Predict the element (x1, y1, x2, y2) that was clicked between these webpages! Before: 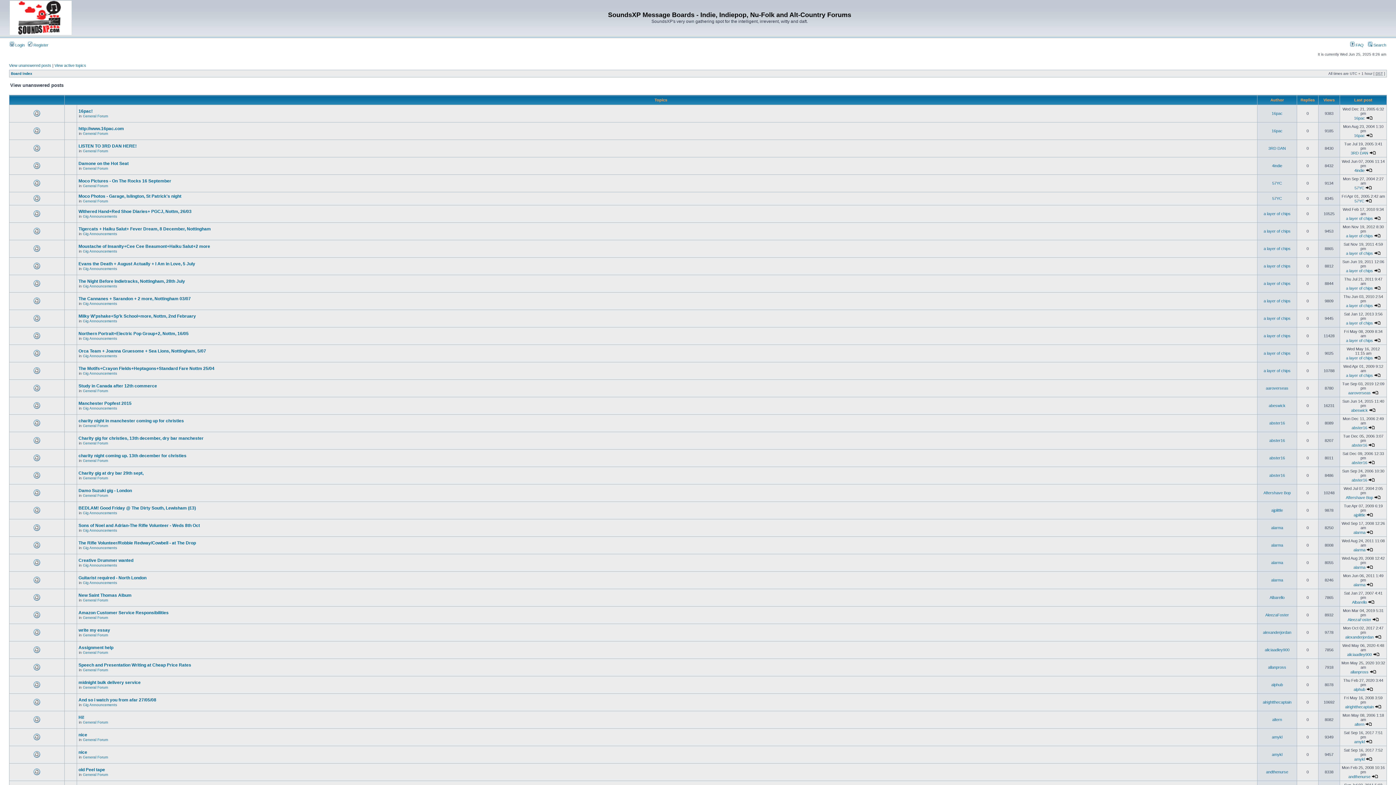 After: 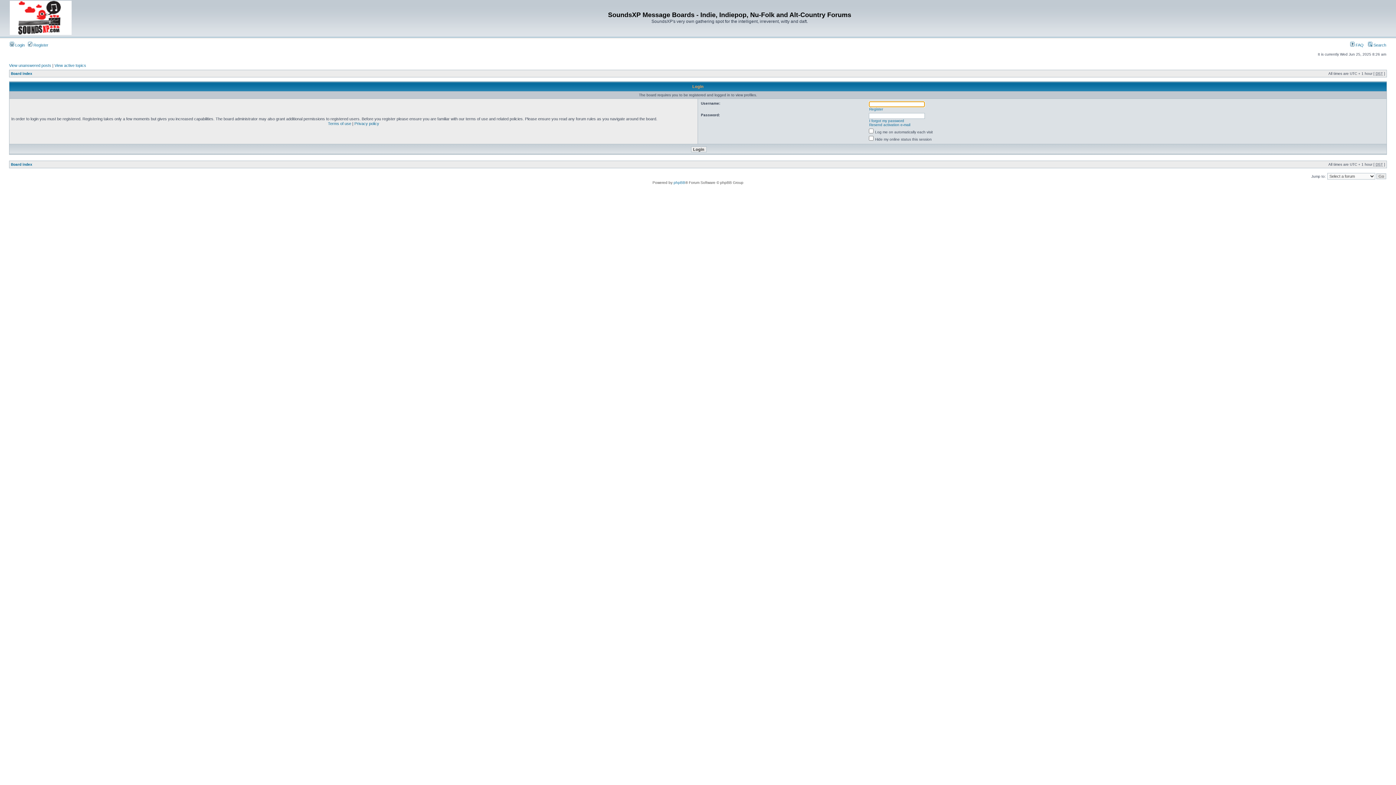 Action: bbox: (1354, 198, 1364, 203) label: 57YC